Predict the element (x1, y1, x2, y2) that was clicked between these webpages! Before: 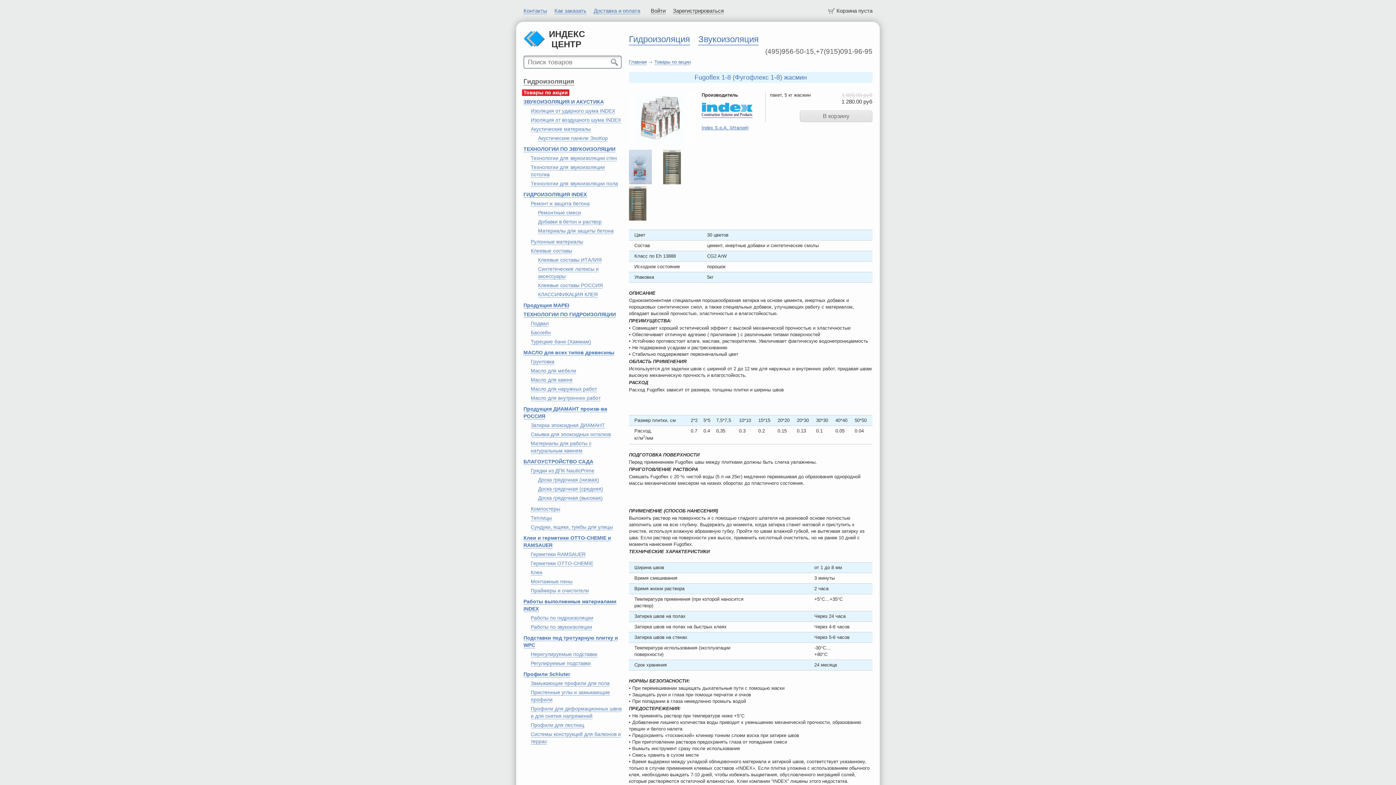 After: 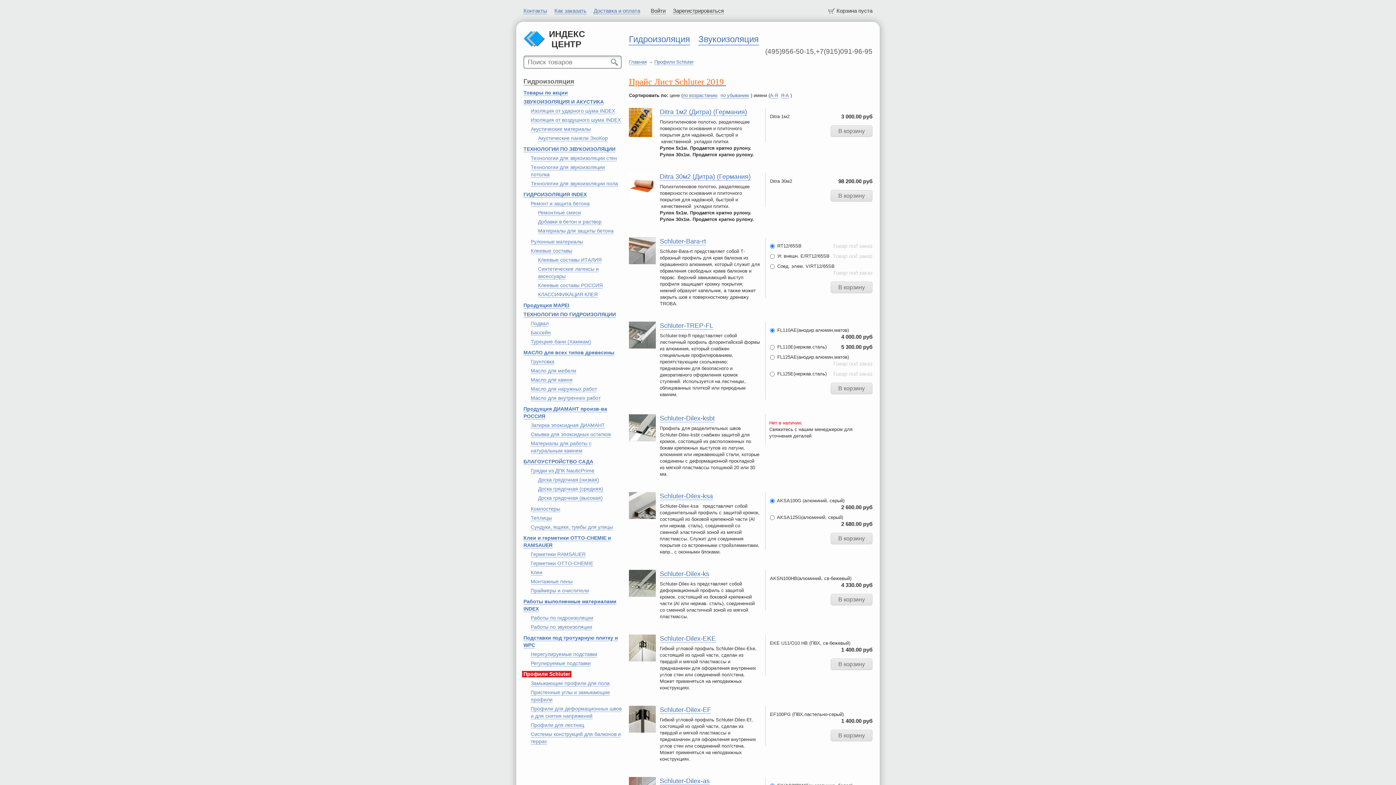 Action: bbox: (523, 671, 570, 677) label: Профили Schluter